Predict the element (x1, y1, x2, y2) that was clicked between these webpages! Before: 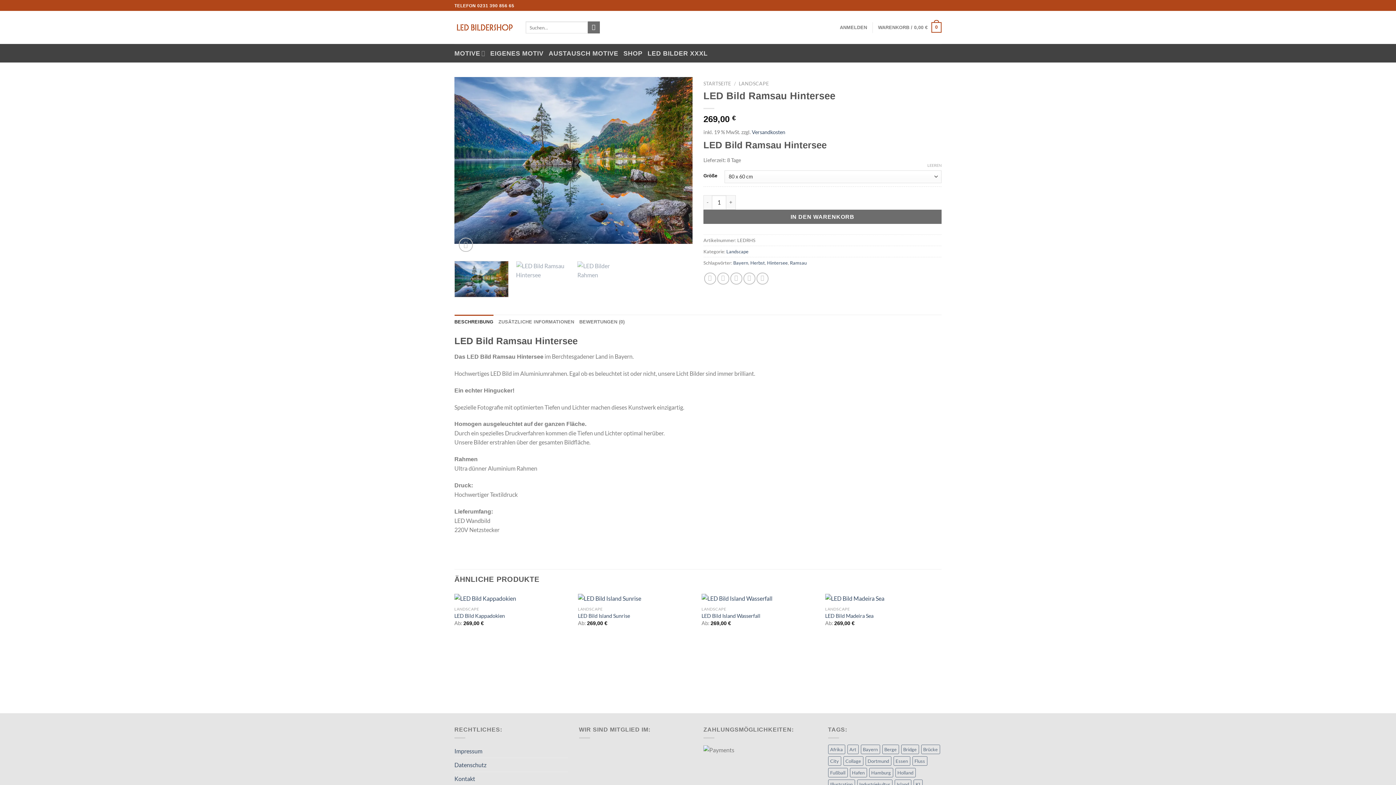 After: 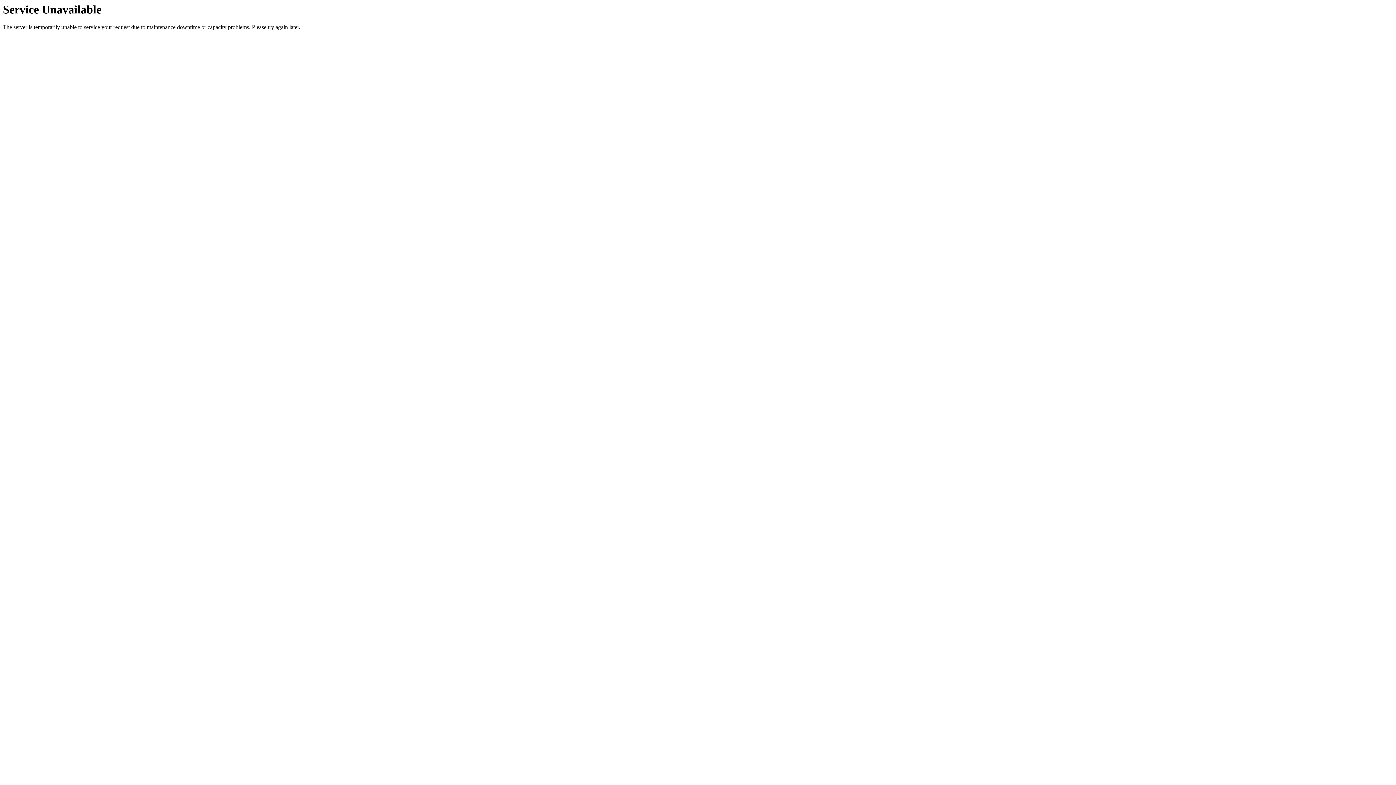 Action: label: STARTSEITE bbox: (703, 80, 731, 86)